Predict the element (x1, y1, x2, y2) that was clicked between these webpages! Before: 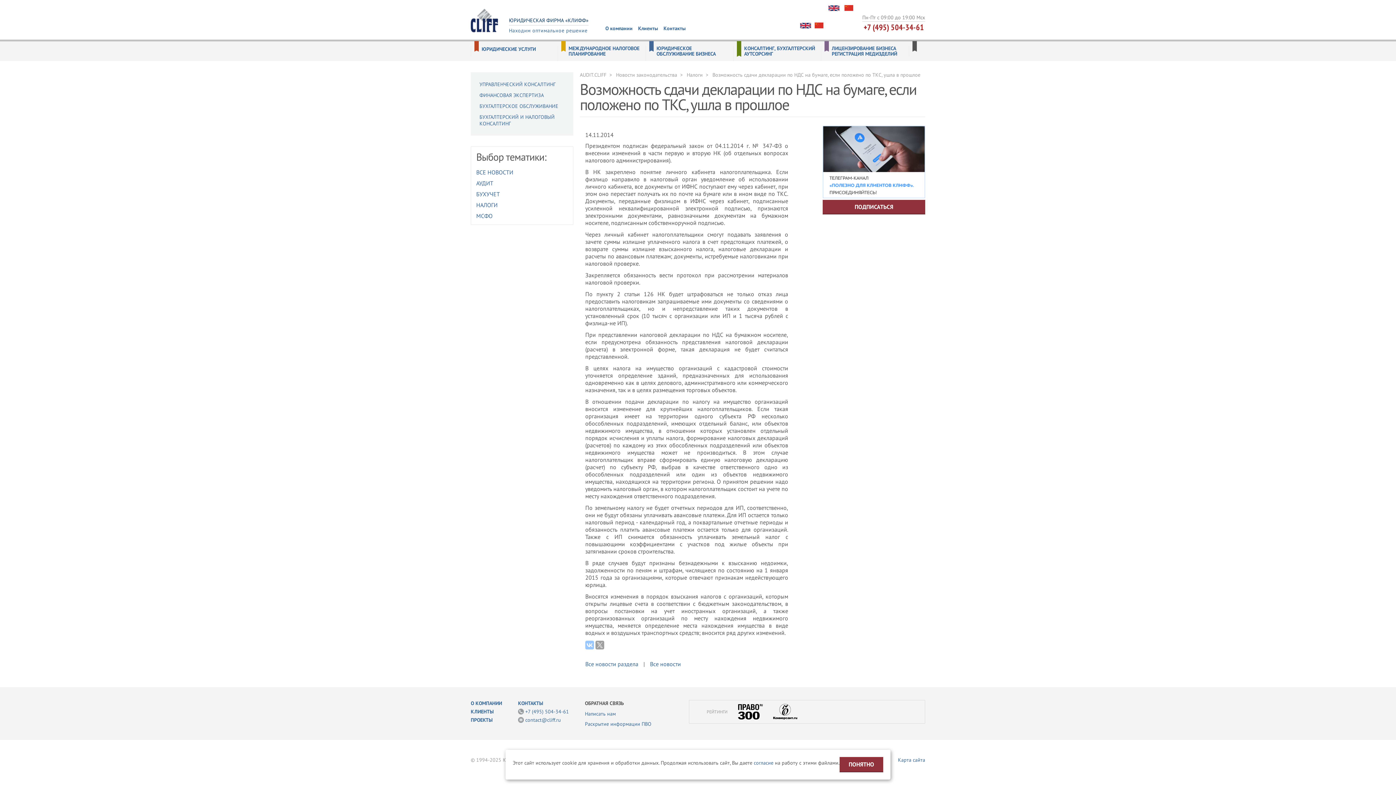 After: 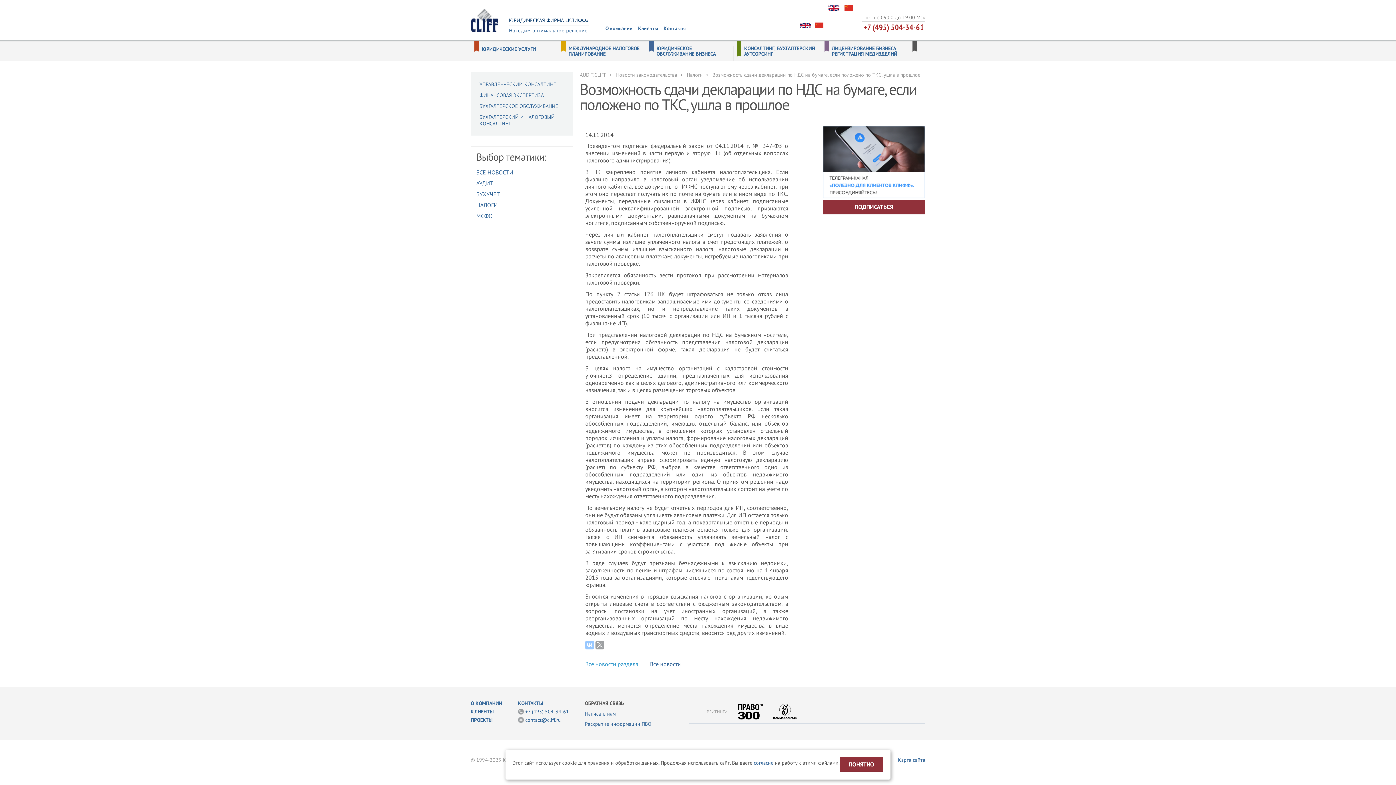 Action: bbox: (585, 660, 638, 668) label: Все новости раздела